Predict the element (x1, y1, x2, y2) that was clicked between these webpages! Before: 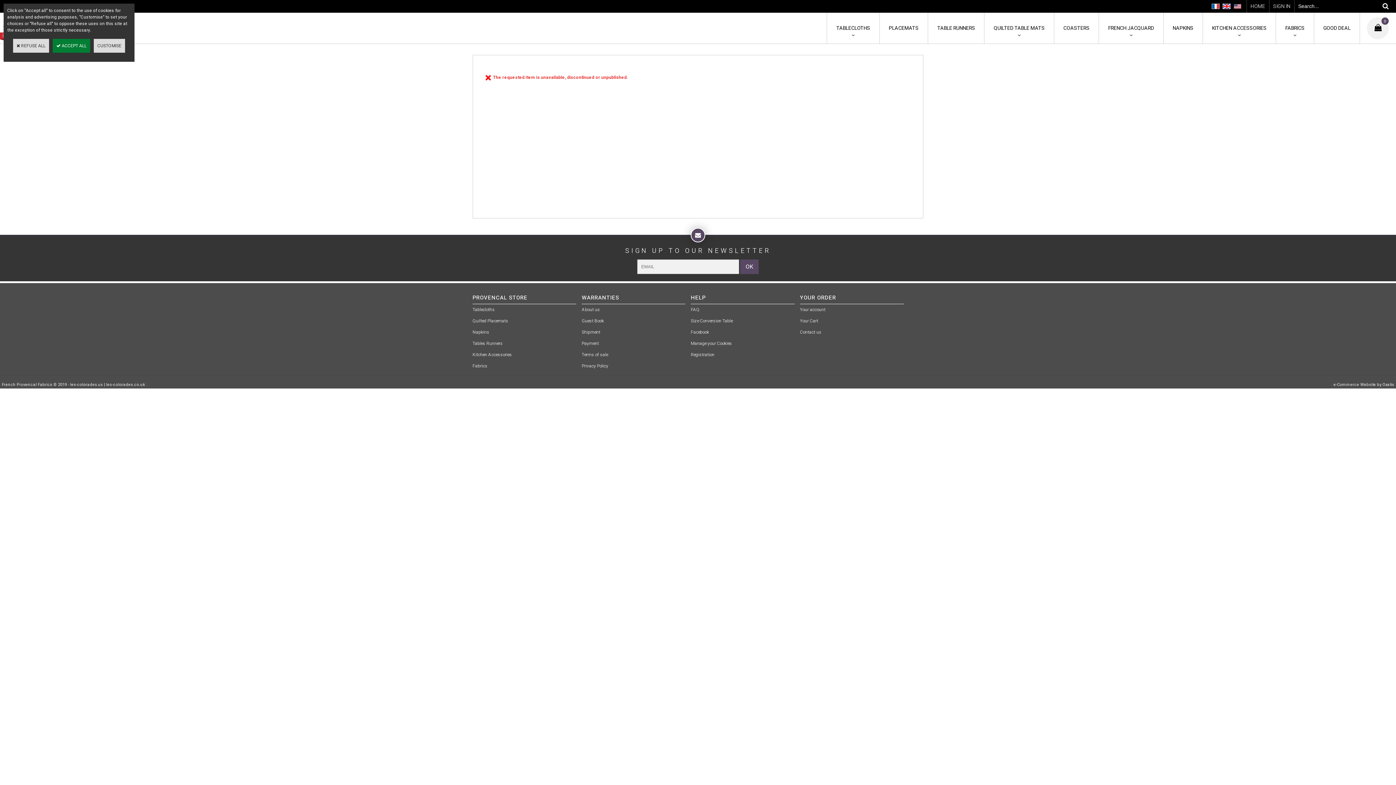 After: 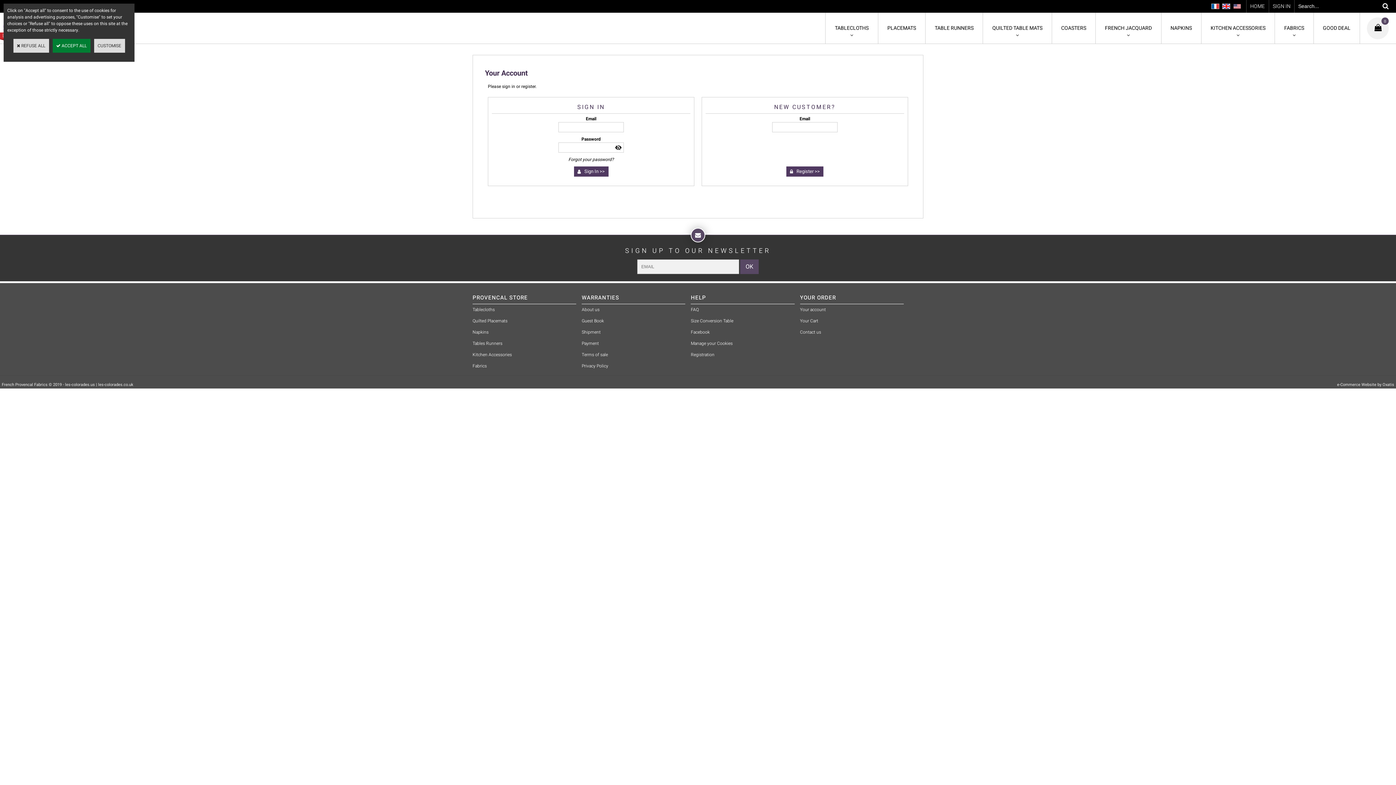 Action: label: Your account bbox: (800, 304, 825, 314)